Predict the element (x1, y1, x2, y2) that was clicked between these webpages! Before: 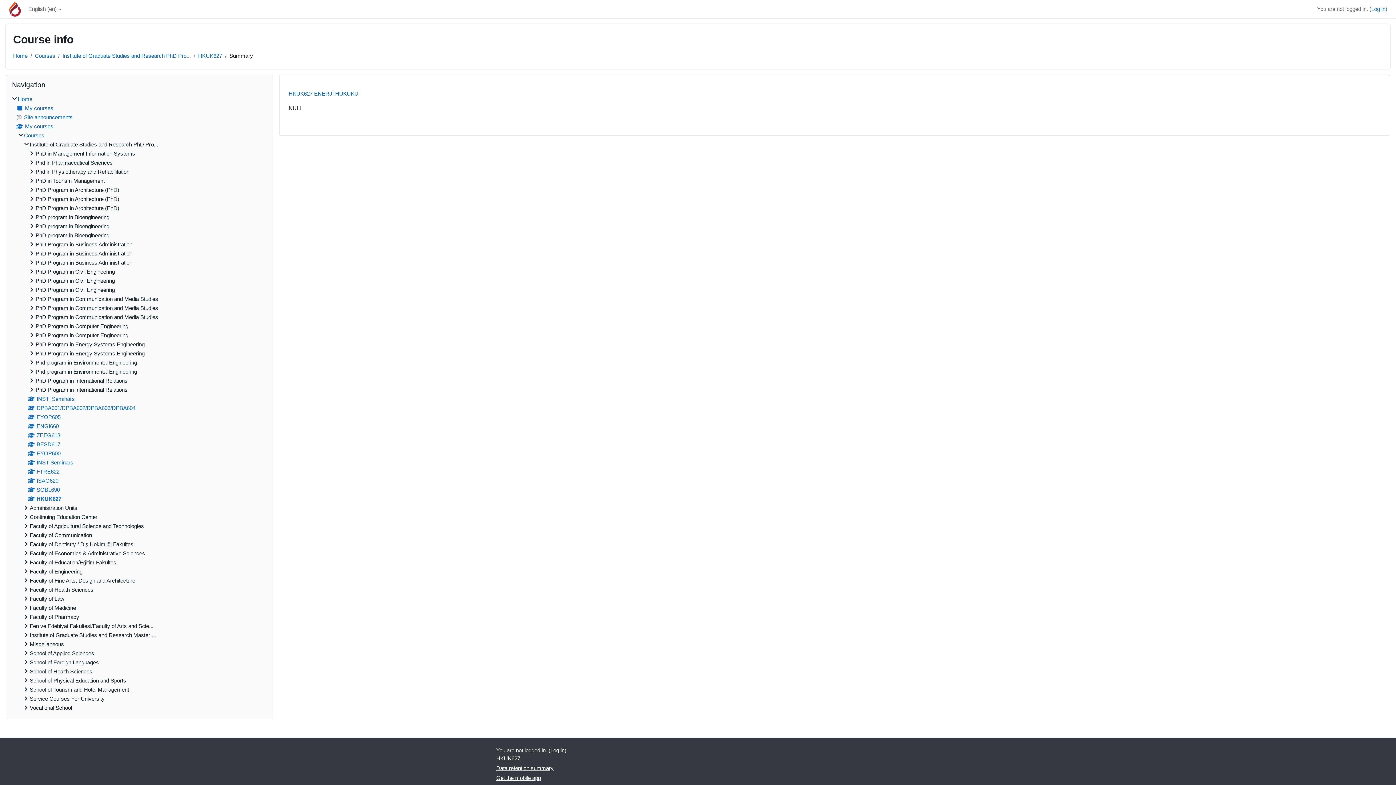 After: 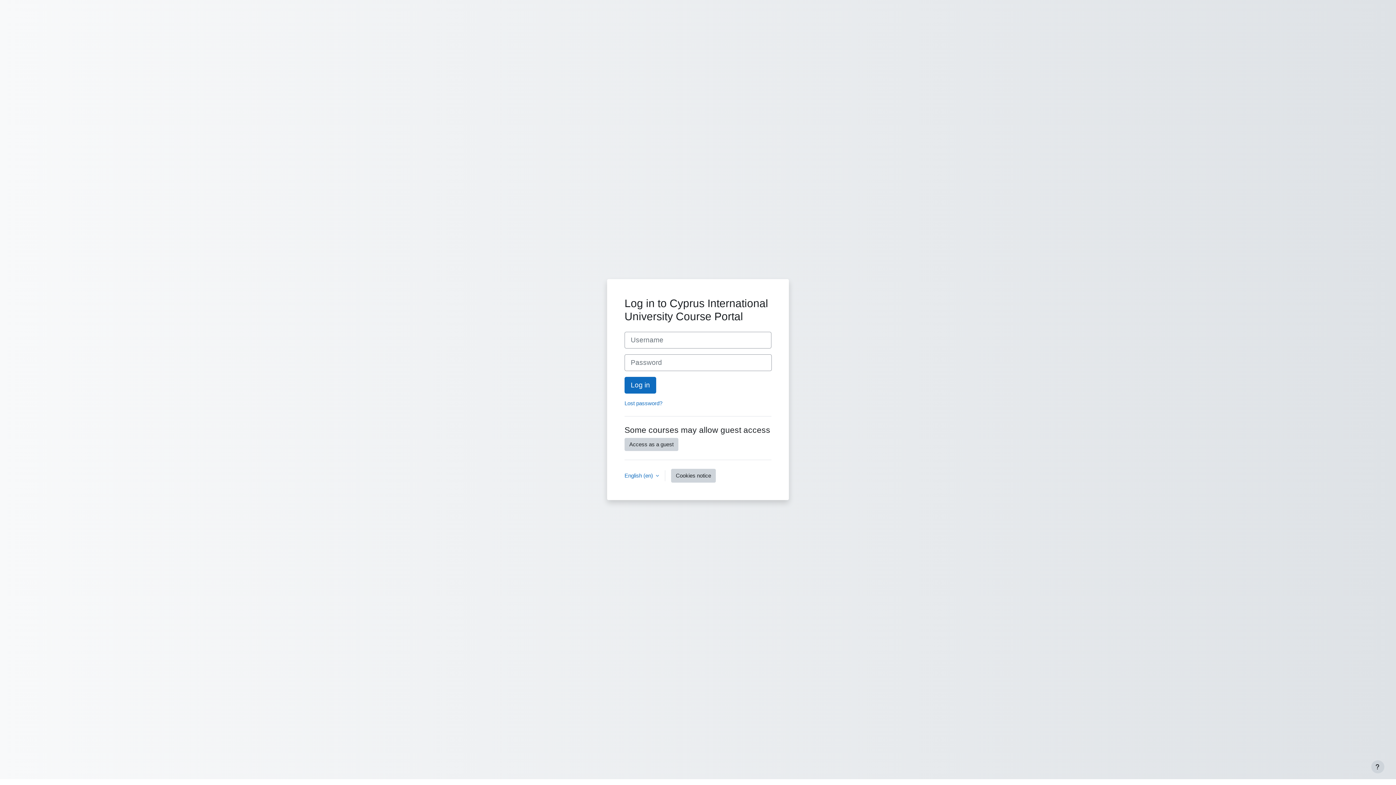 Action: label: INST_Seminars bbox: (28, 396, 74, 402)